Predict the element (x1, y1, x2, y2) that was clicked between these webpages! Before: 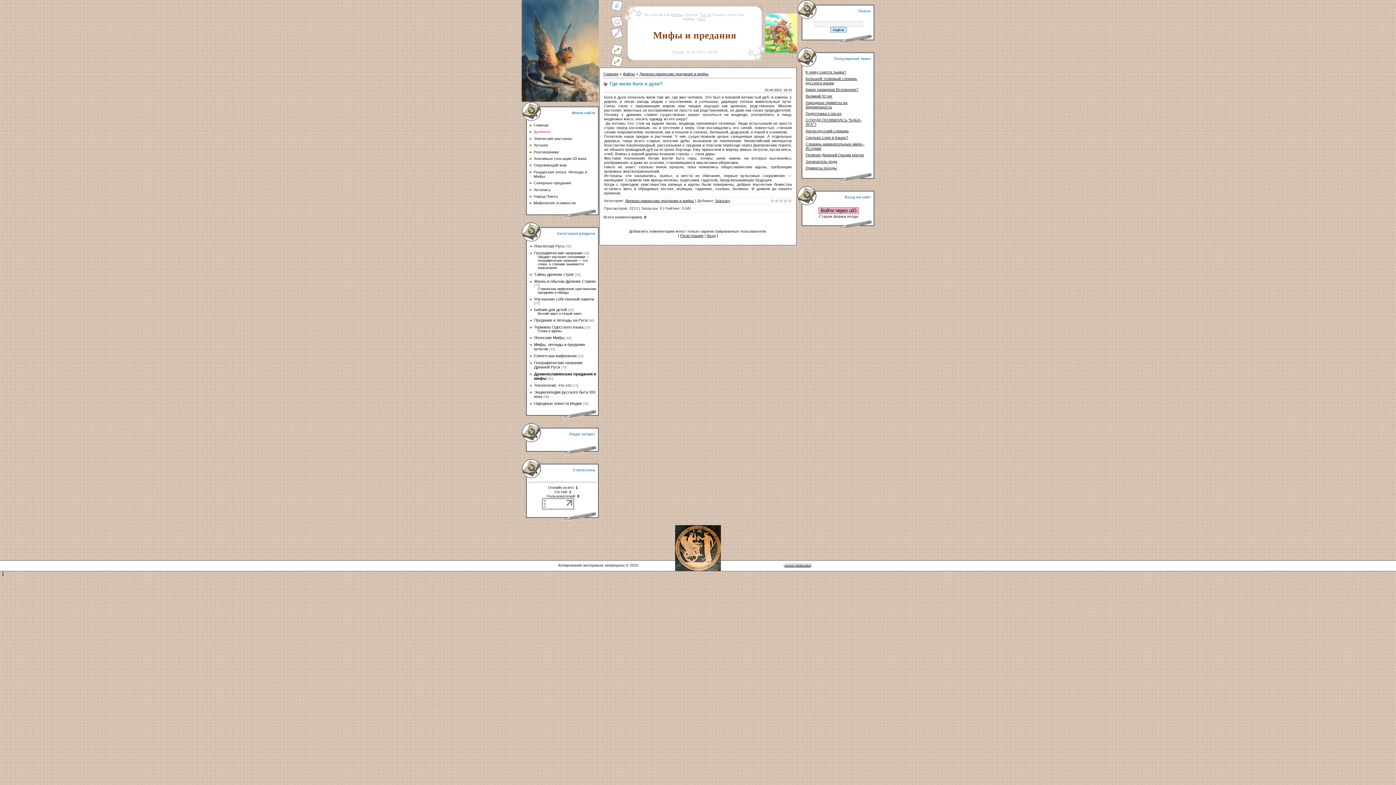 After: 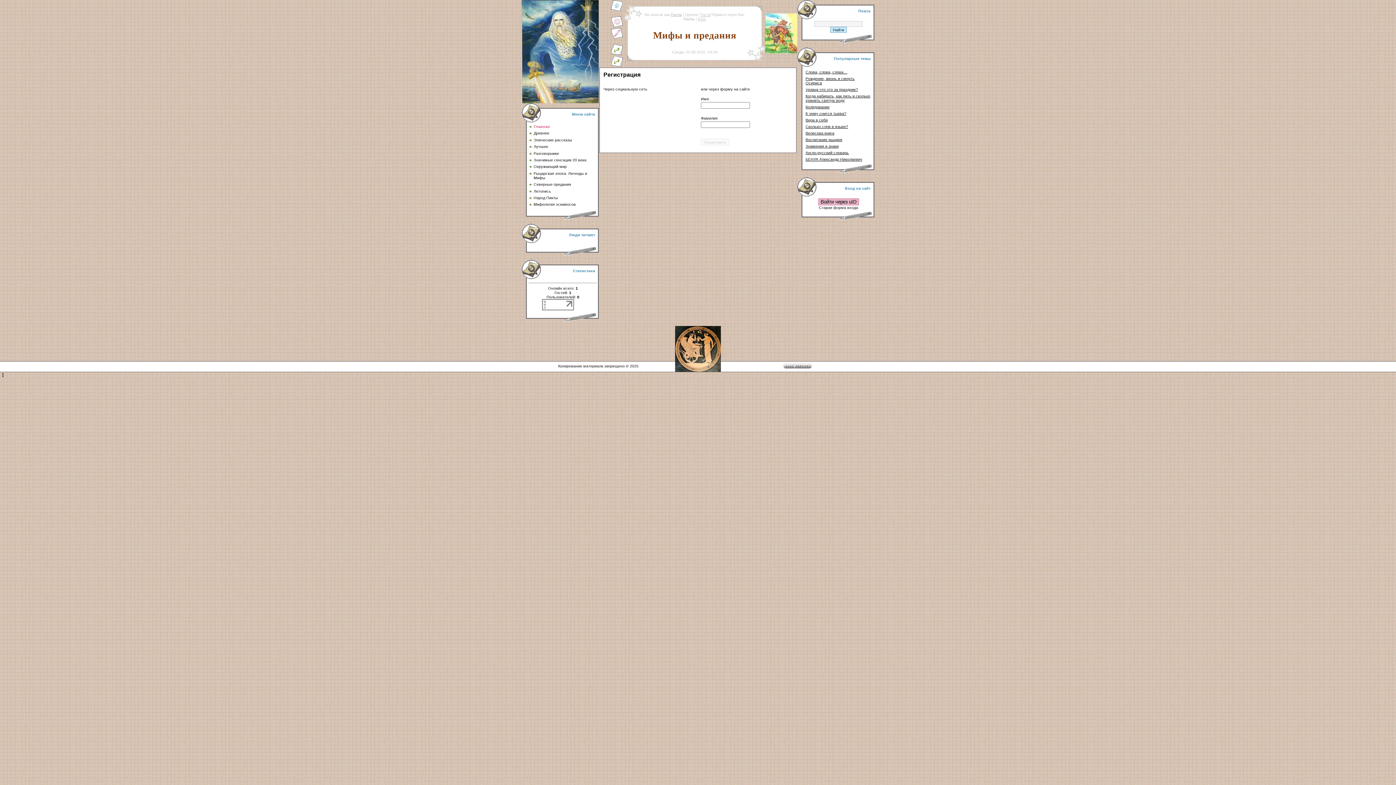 Action: bbox: (611, 35, 622, 40)